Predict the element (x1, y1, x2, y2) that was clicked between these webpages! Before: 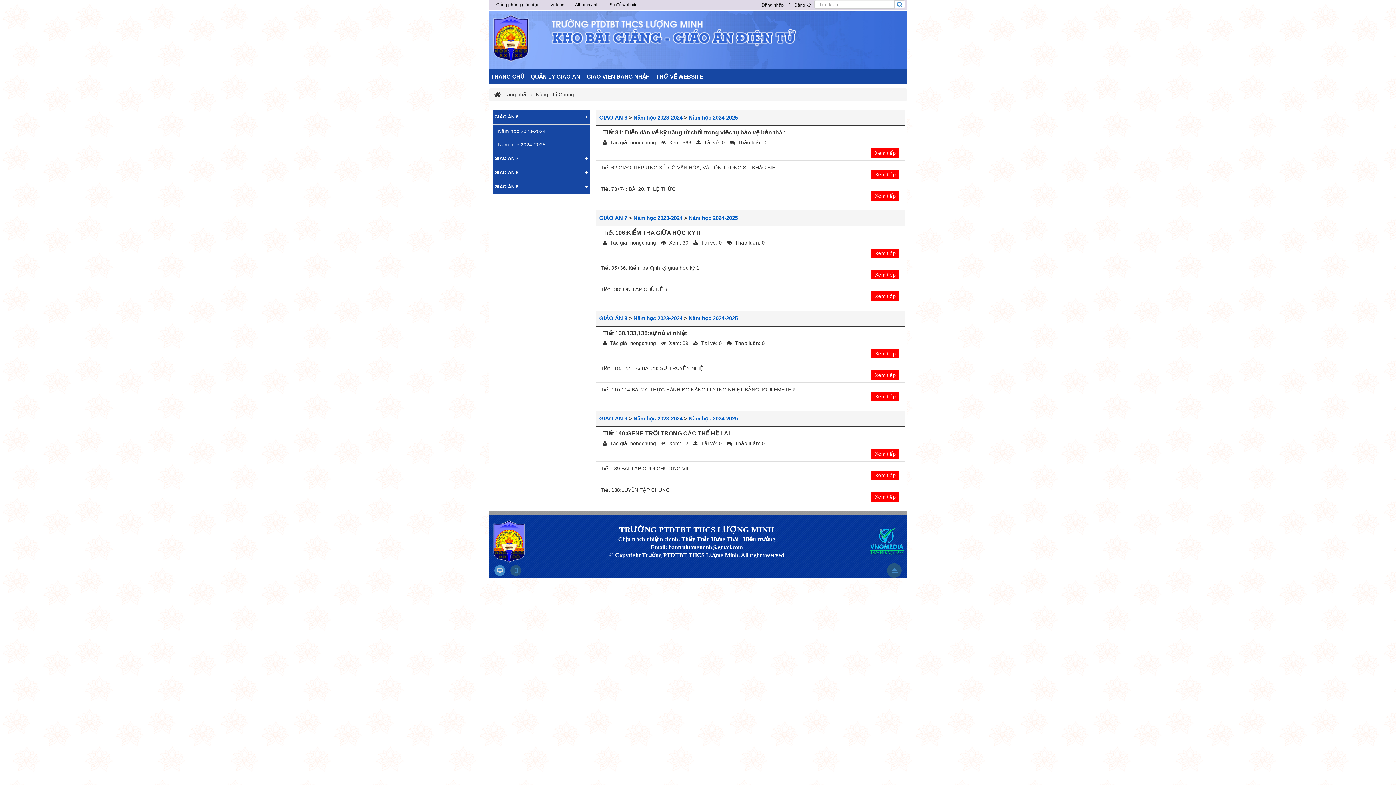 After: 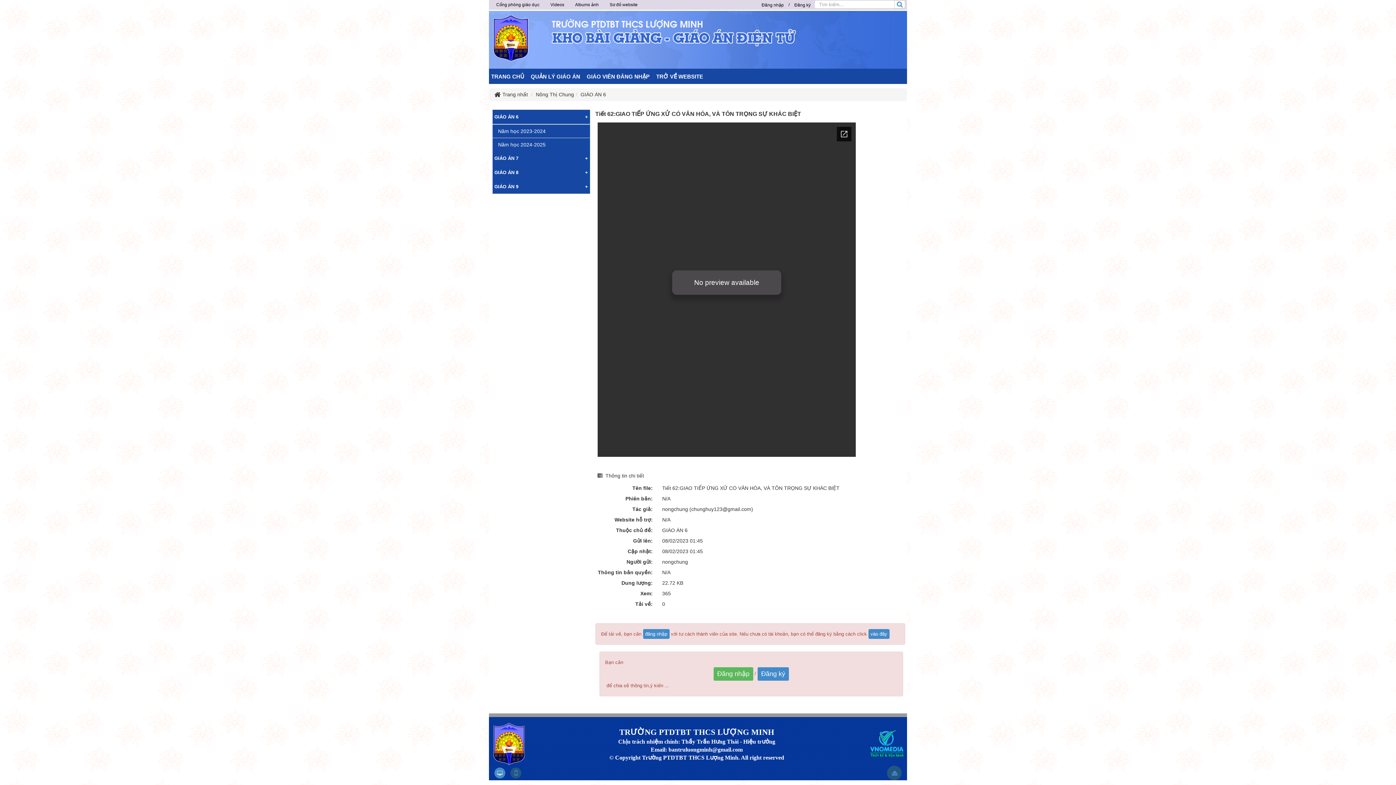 Action: label: Tiết 62:GIAO TIẾP ỨNG XỬ CÓ VĂN HÓA, VÀ TÔN TRỌNG SỰ KHÁC BIỆT bbox: (601, 164, 778, 170)